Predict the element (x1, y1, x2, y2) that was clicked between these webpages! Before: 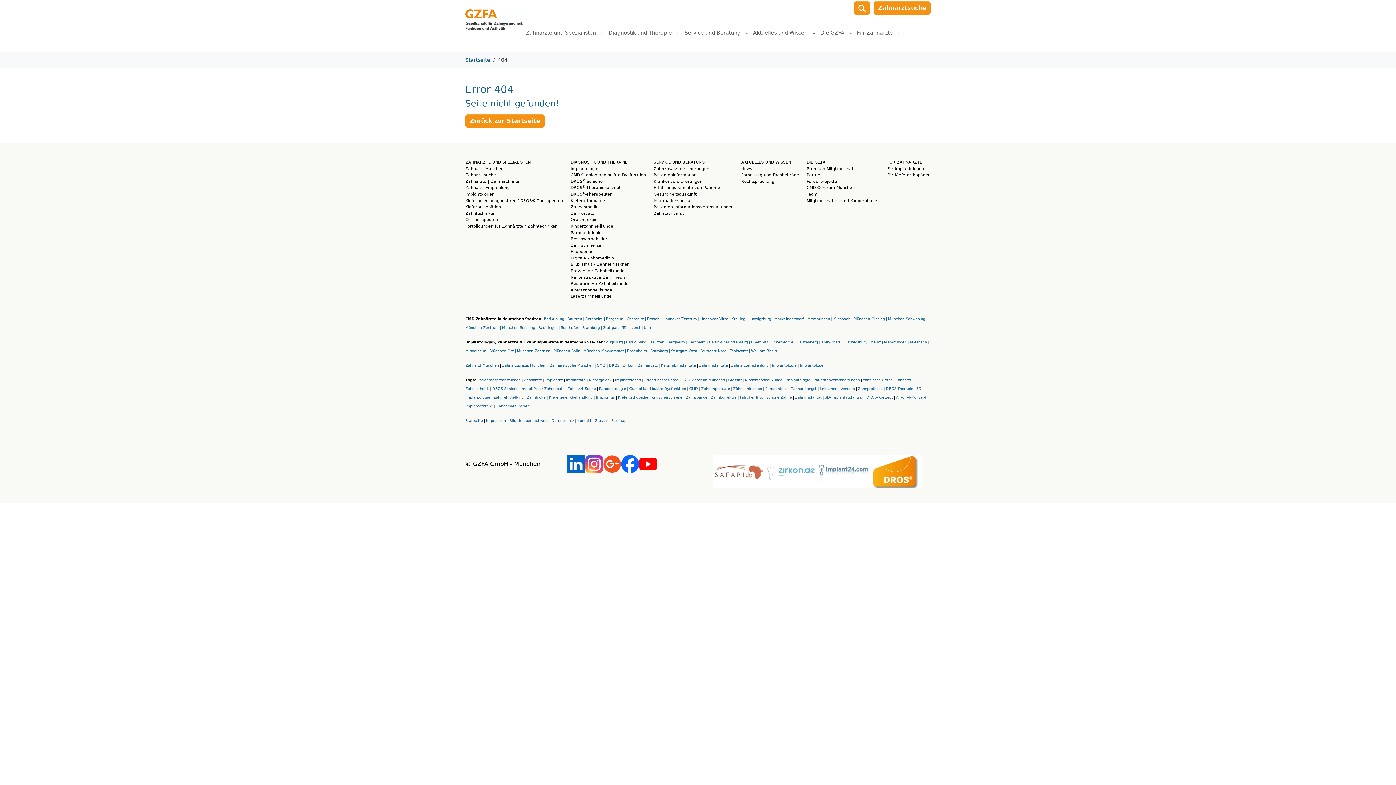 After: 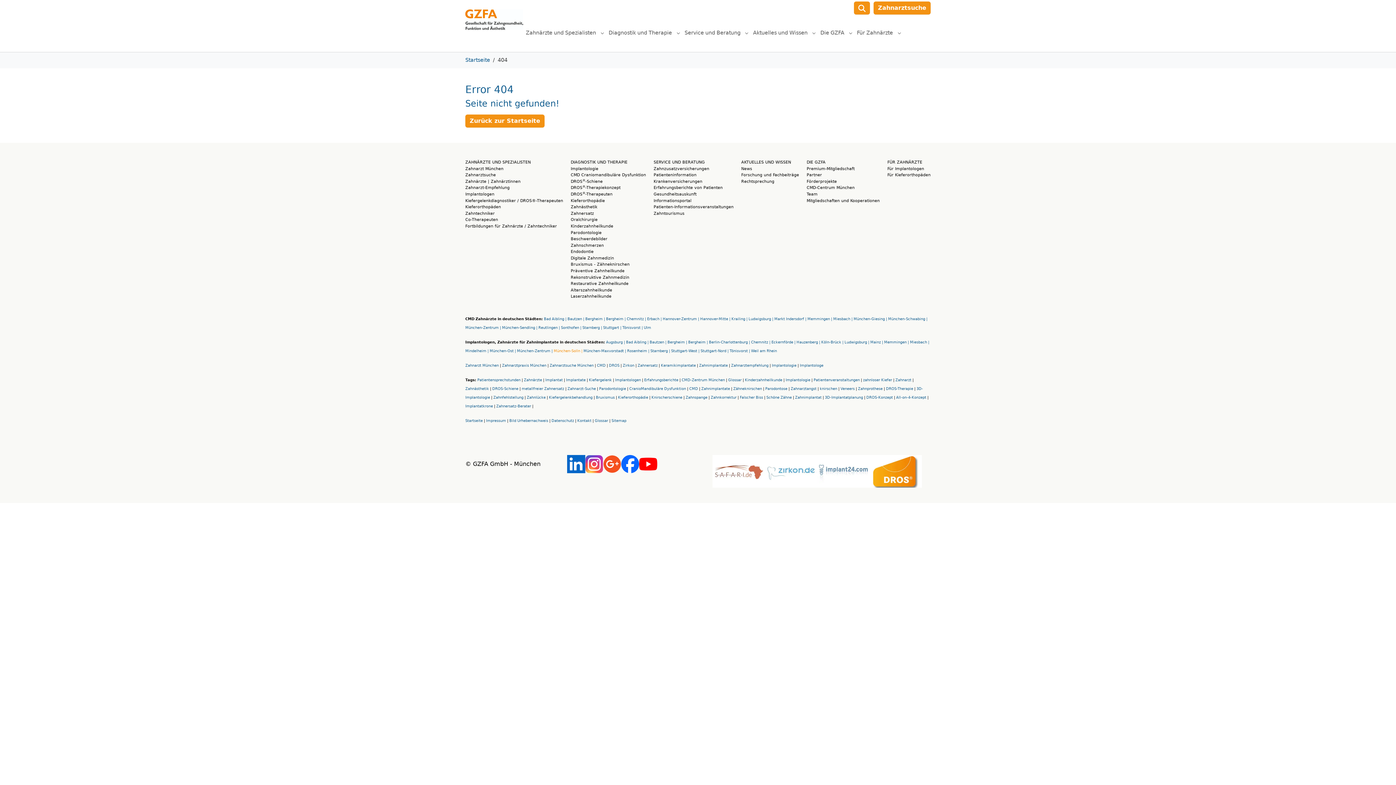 Action: label: München-Solln |  bbox: (553, 347, 583, 353)